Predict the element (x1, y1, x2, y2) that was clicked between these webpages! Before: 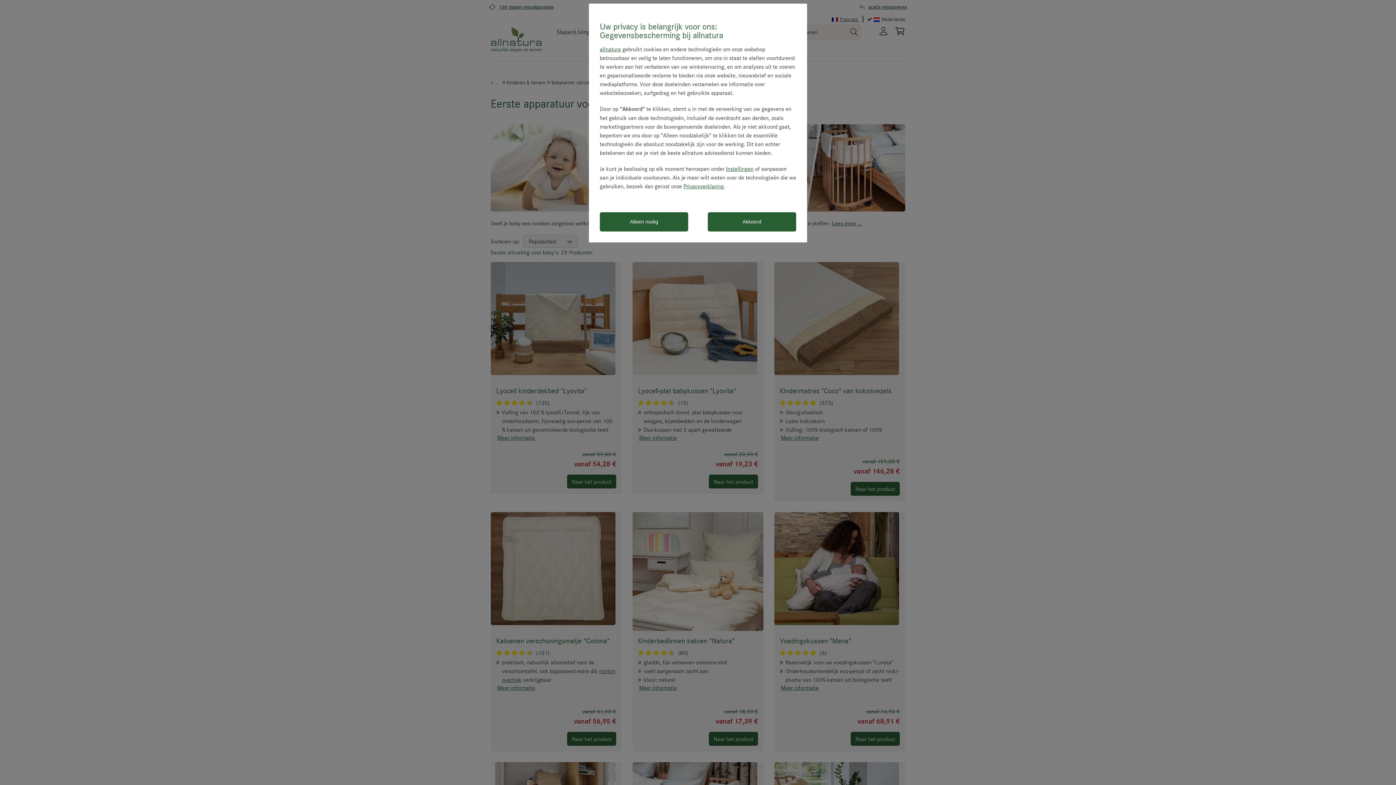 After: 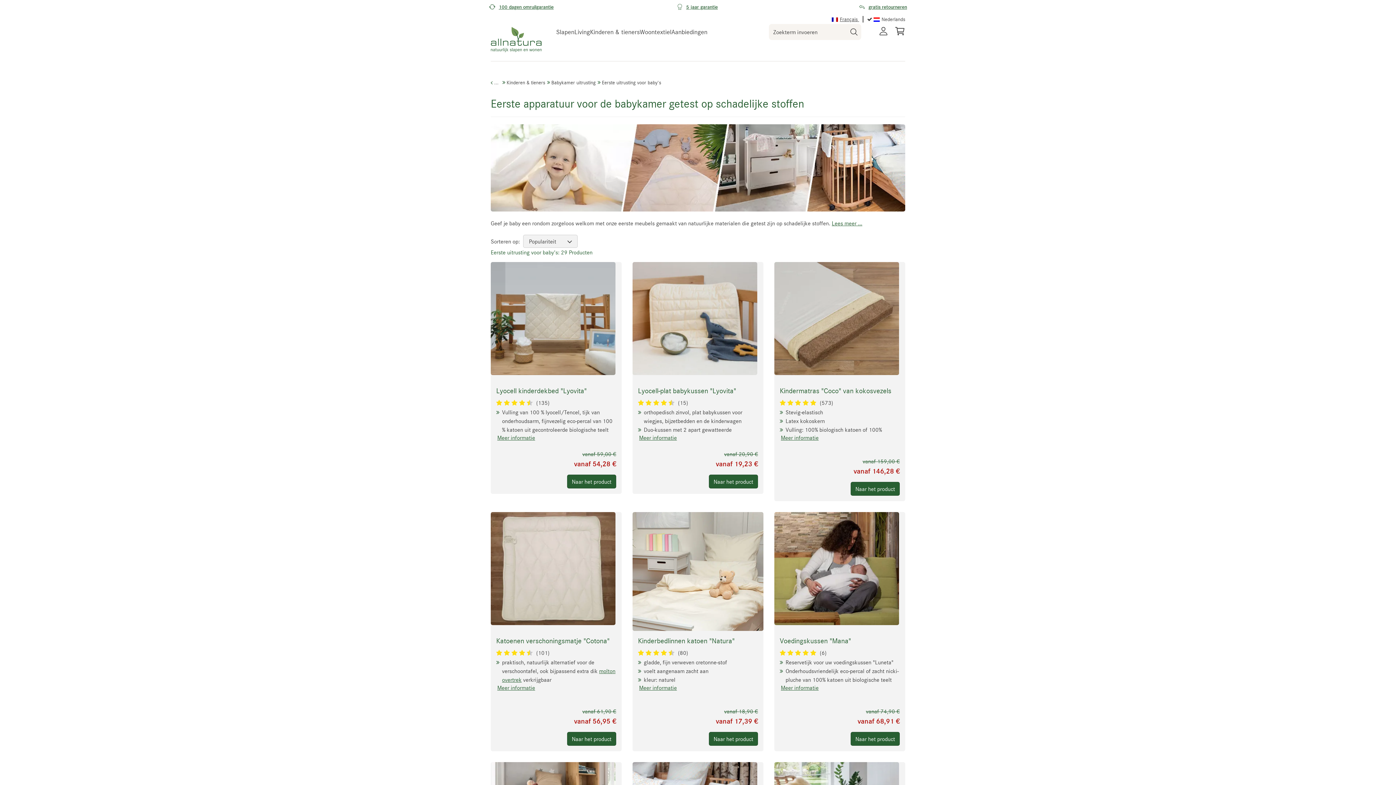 Action: label: Akkoord bbox: (708, 212, 796, 231)